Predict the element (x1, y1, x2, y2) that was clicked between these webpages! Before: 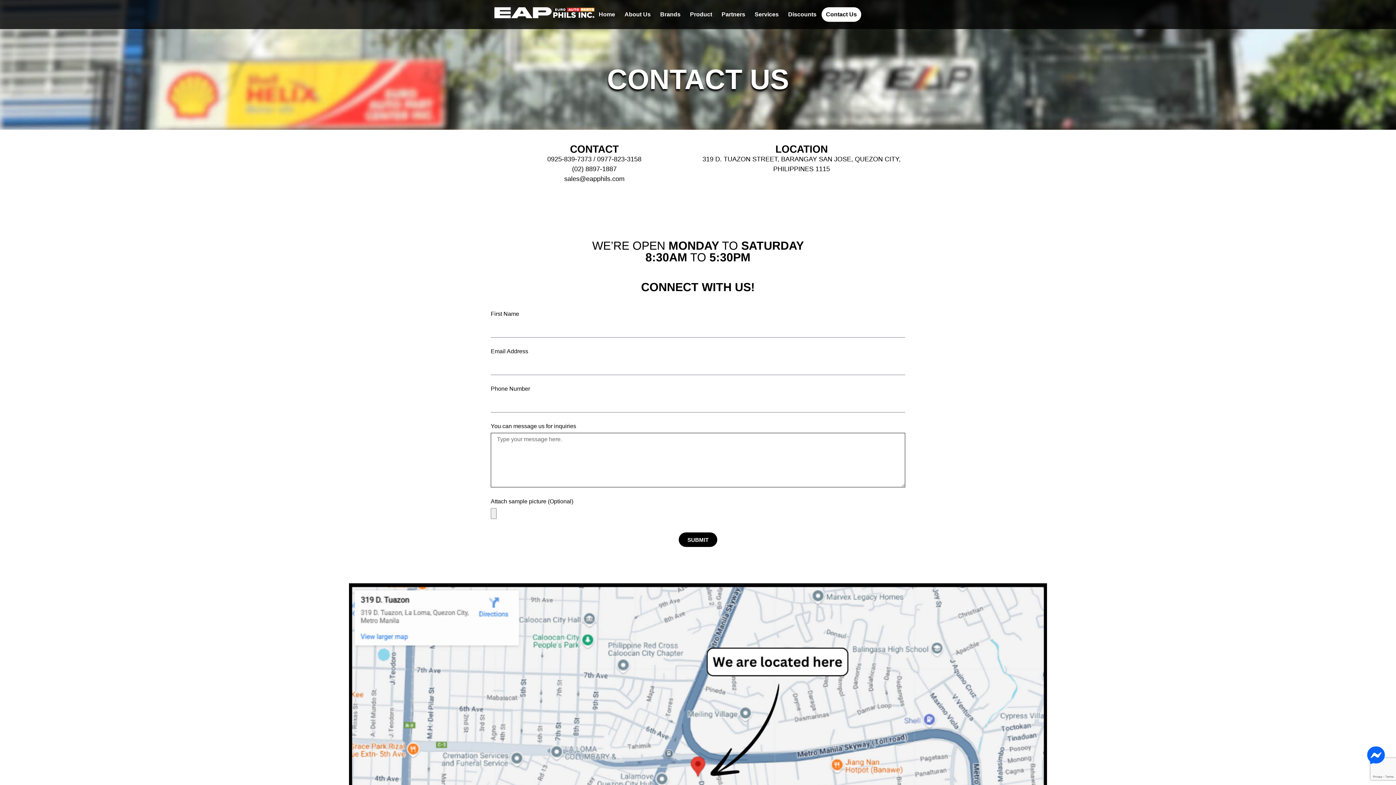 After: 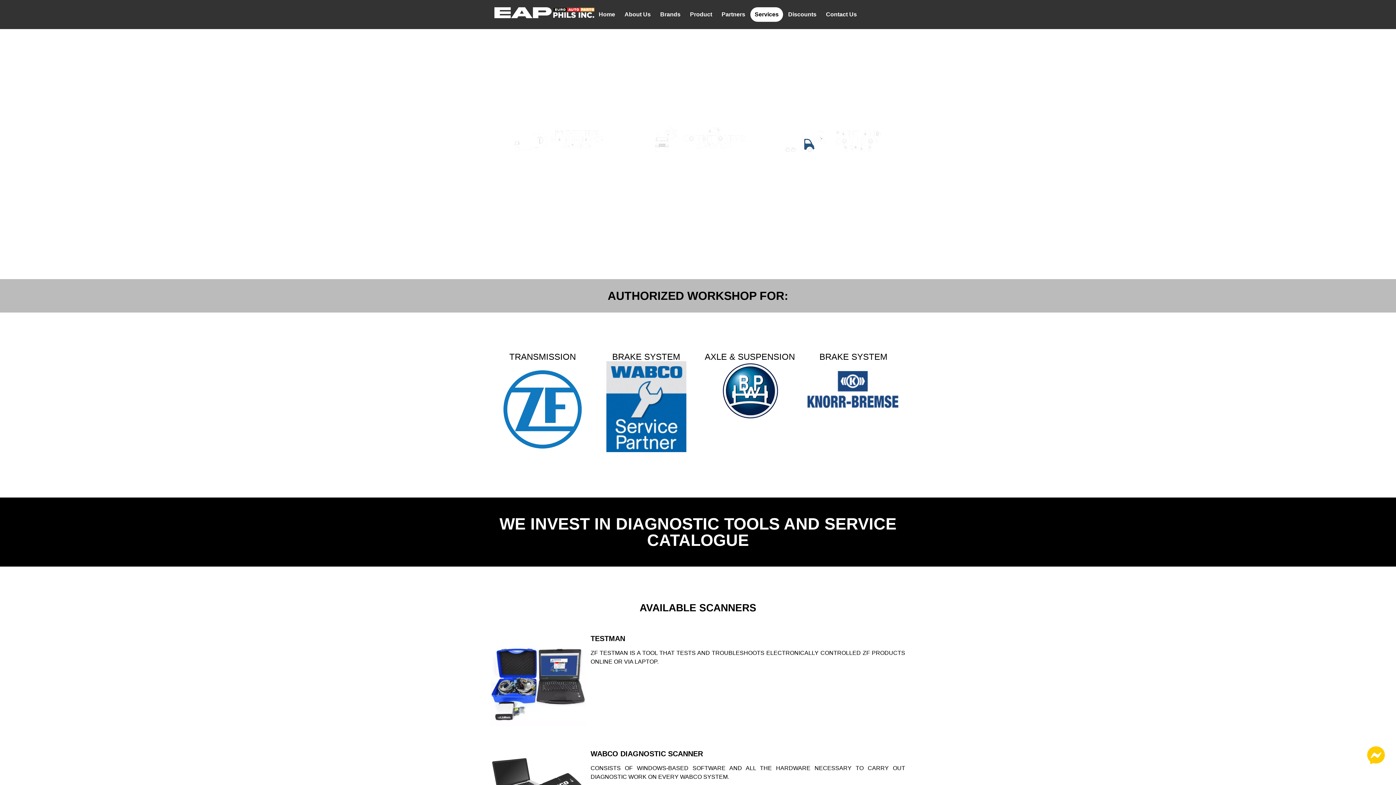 Action: label: Services bbox: (750, 7, 783, 21)